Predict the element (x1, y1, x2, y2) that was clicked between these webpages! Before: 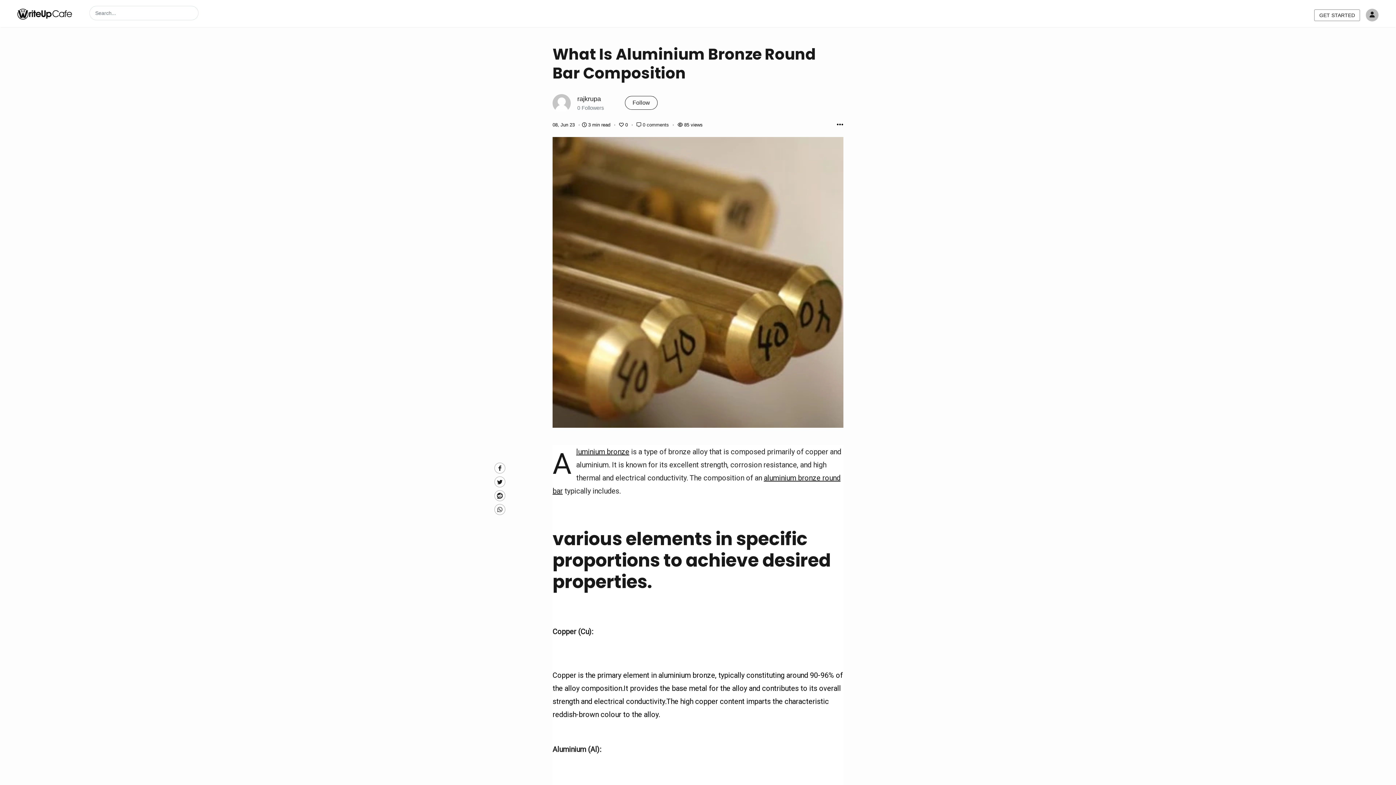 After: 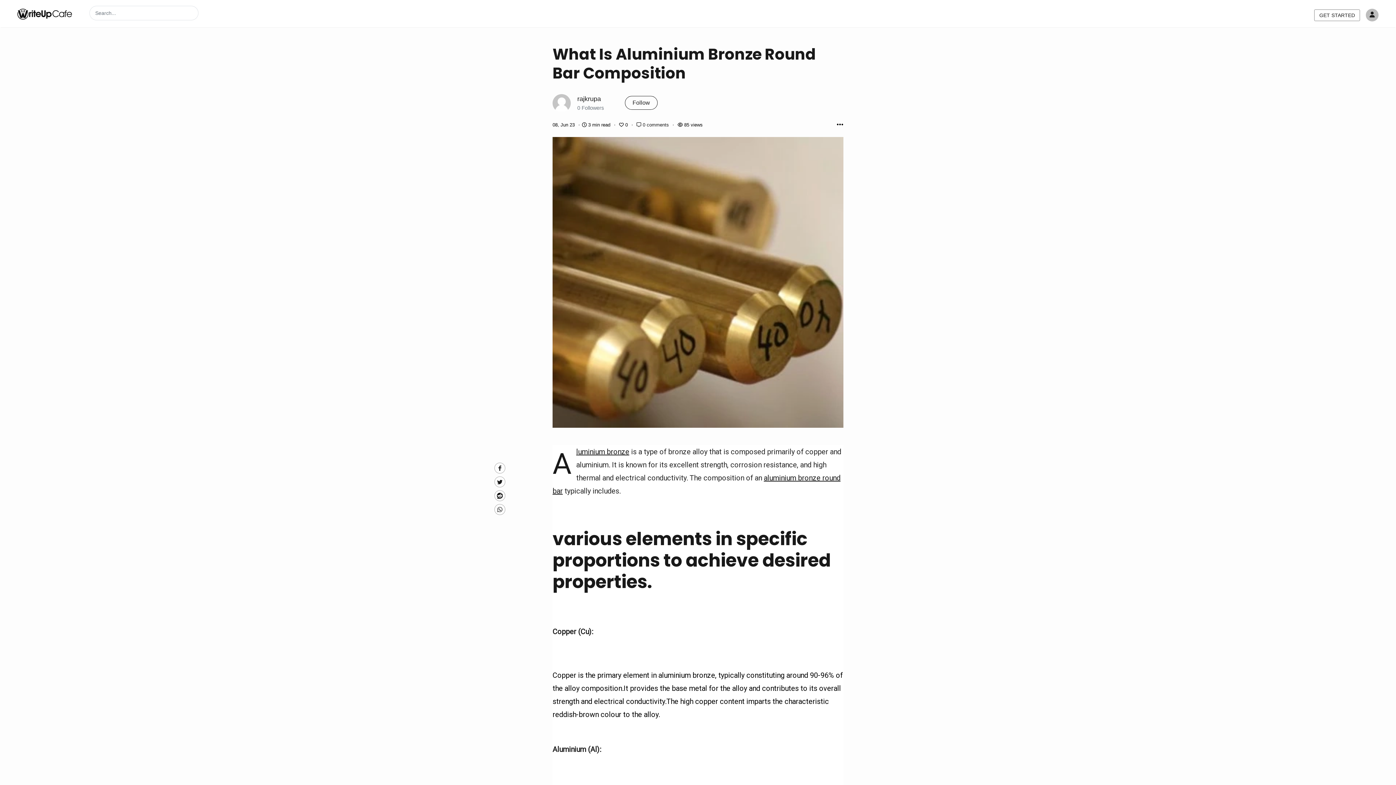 Action: bbox: (494, 490, 505, 501) label: Reddit